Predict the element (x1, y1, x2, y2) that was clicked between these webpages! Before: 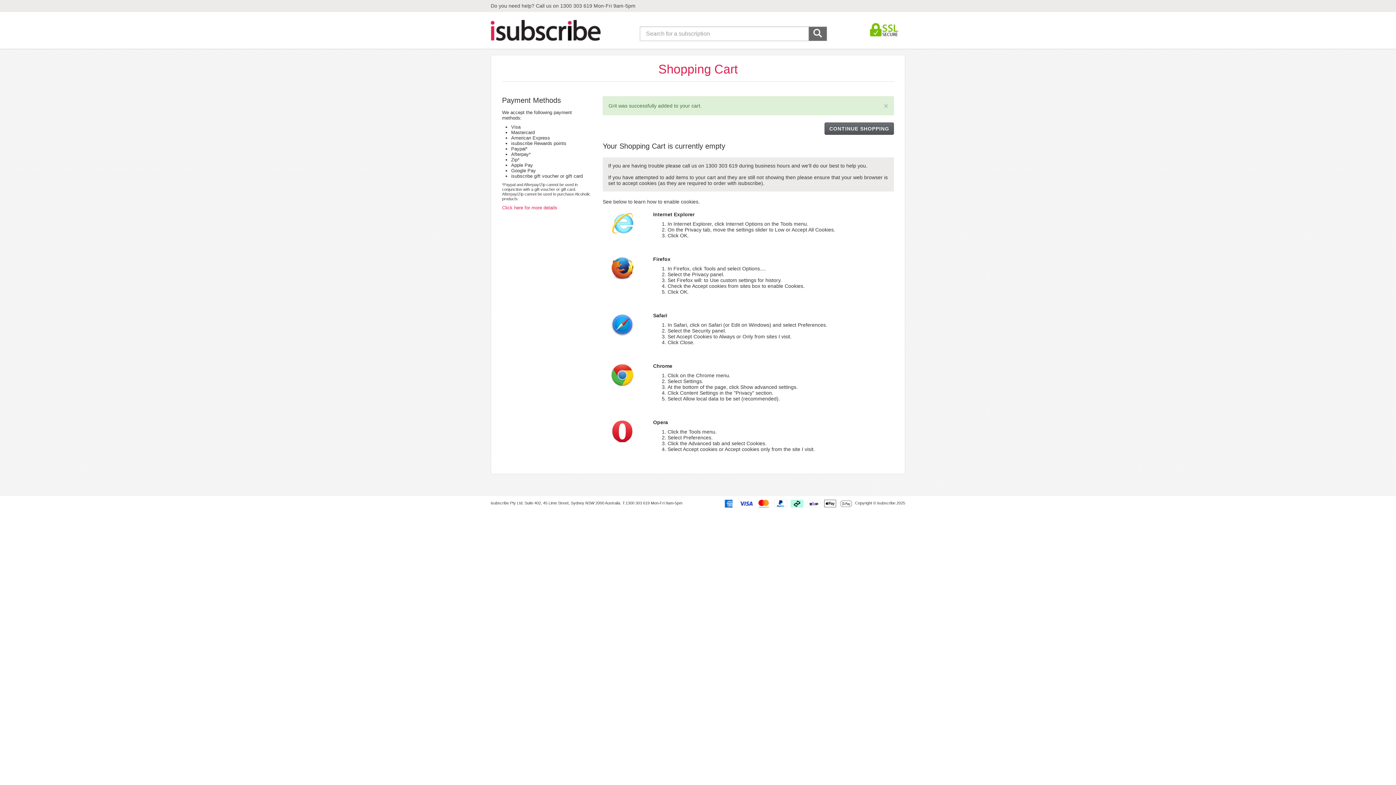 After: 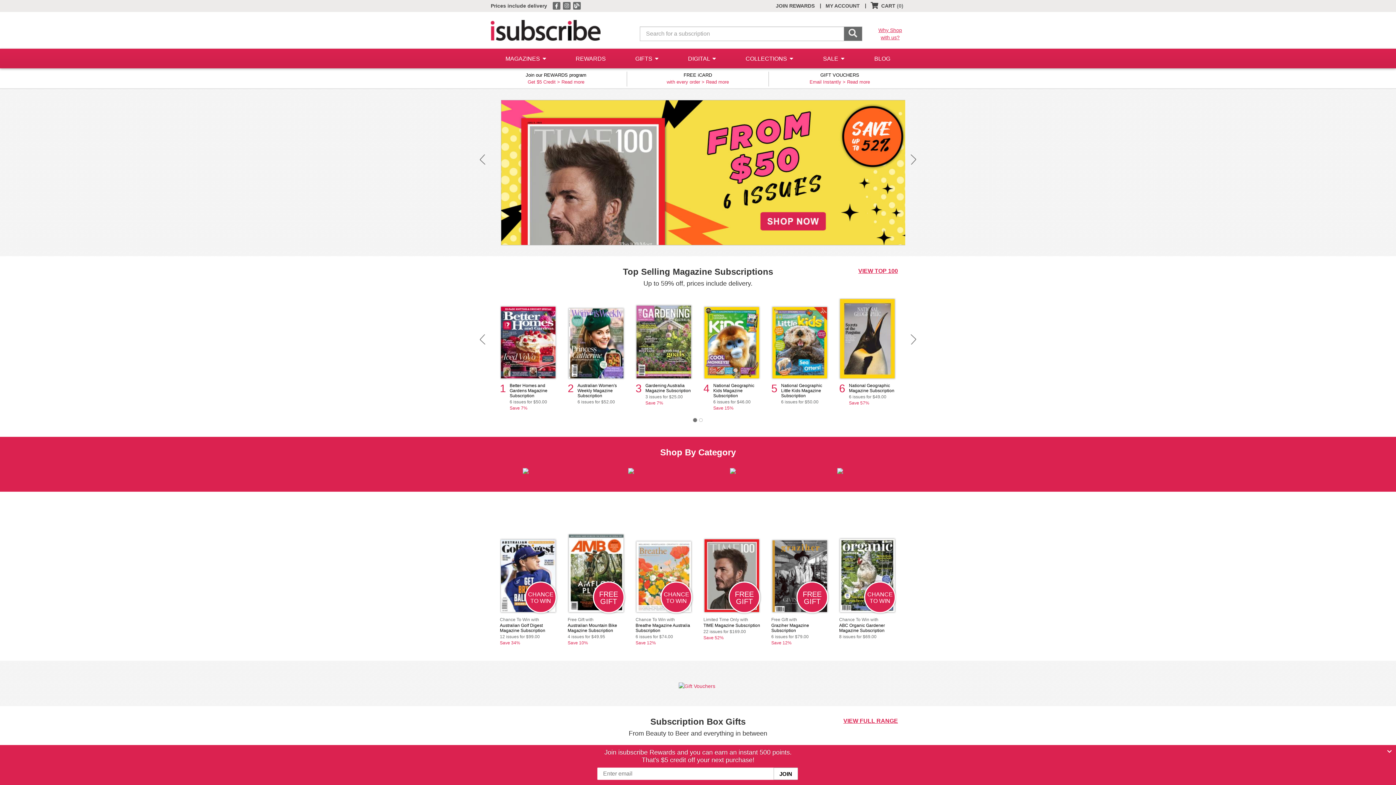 Action: bbox: (490, 20, 621, 40)